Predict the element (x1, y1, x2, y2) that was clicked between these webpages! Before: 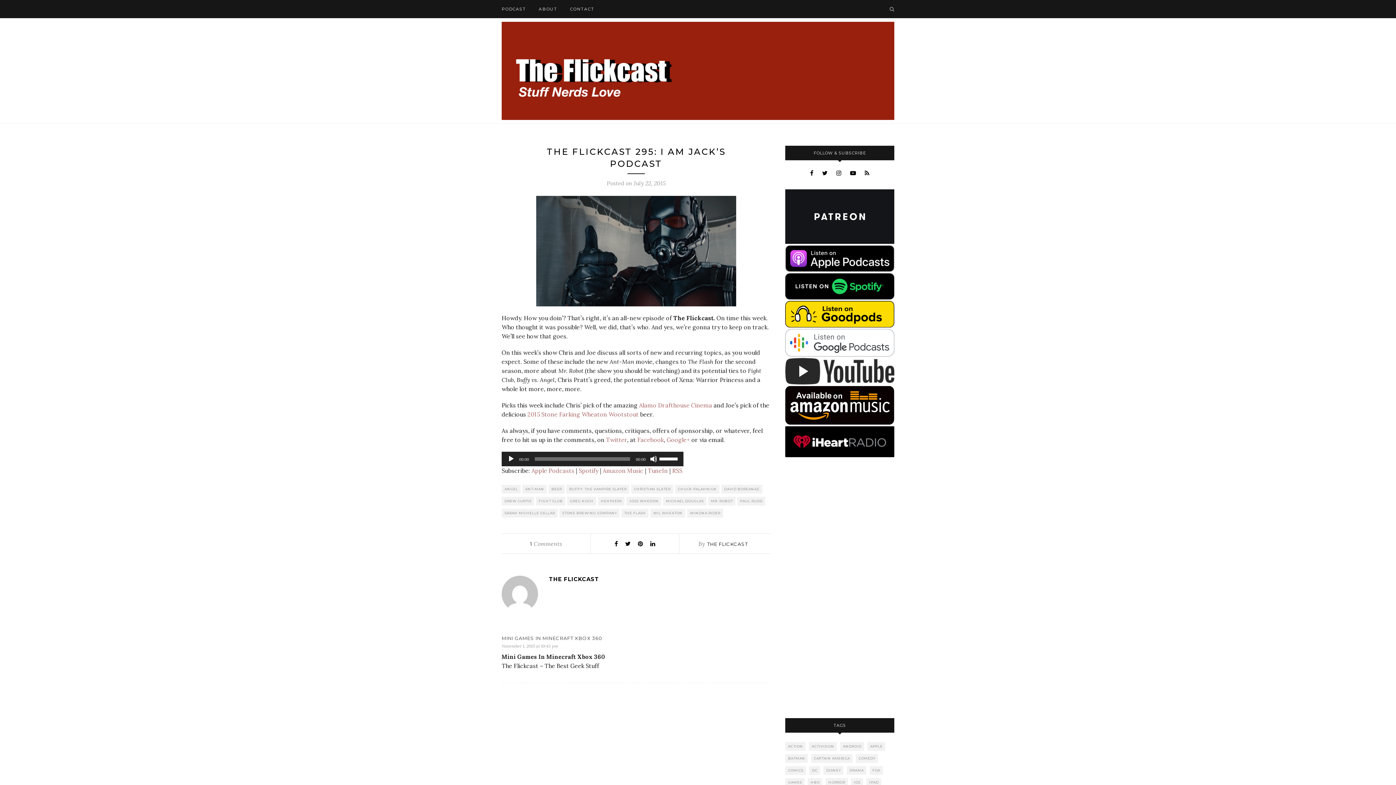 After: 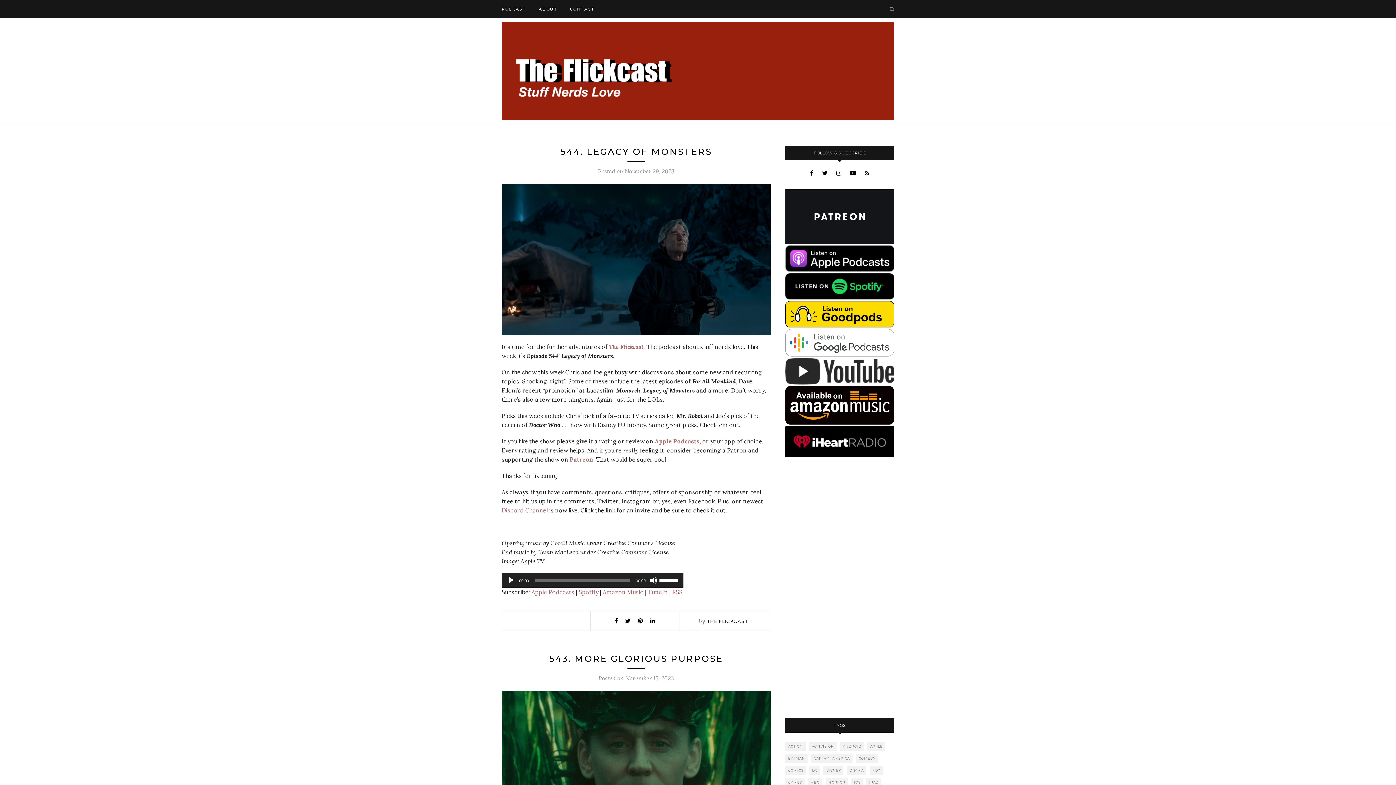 Action: bbox: (501, 66, 894, 73)